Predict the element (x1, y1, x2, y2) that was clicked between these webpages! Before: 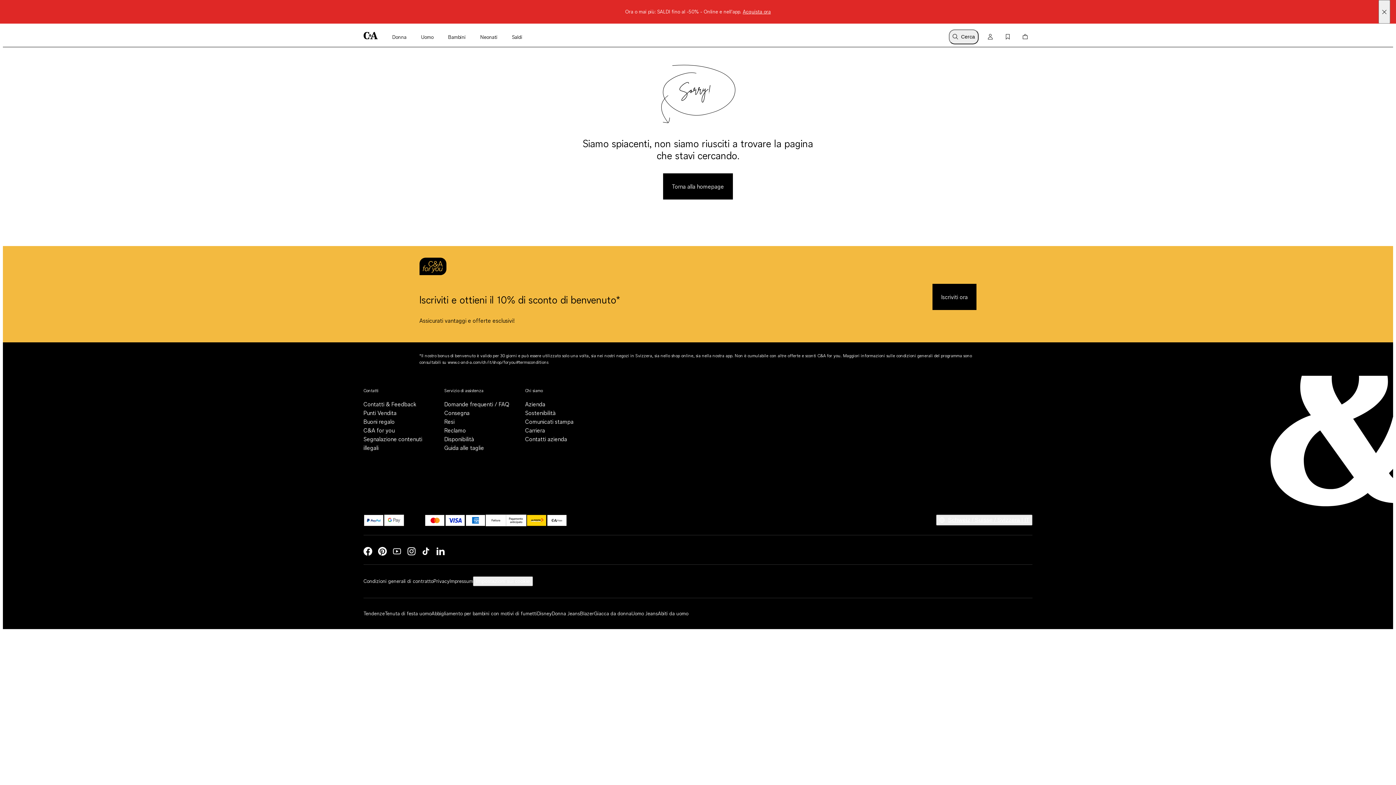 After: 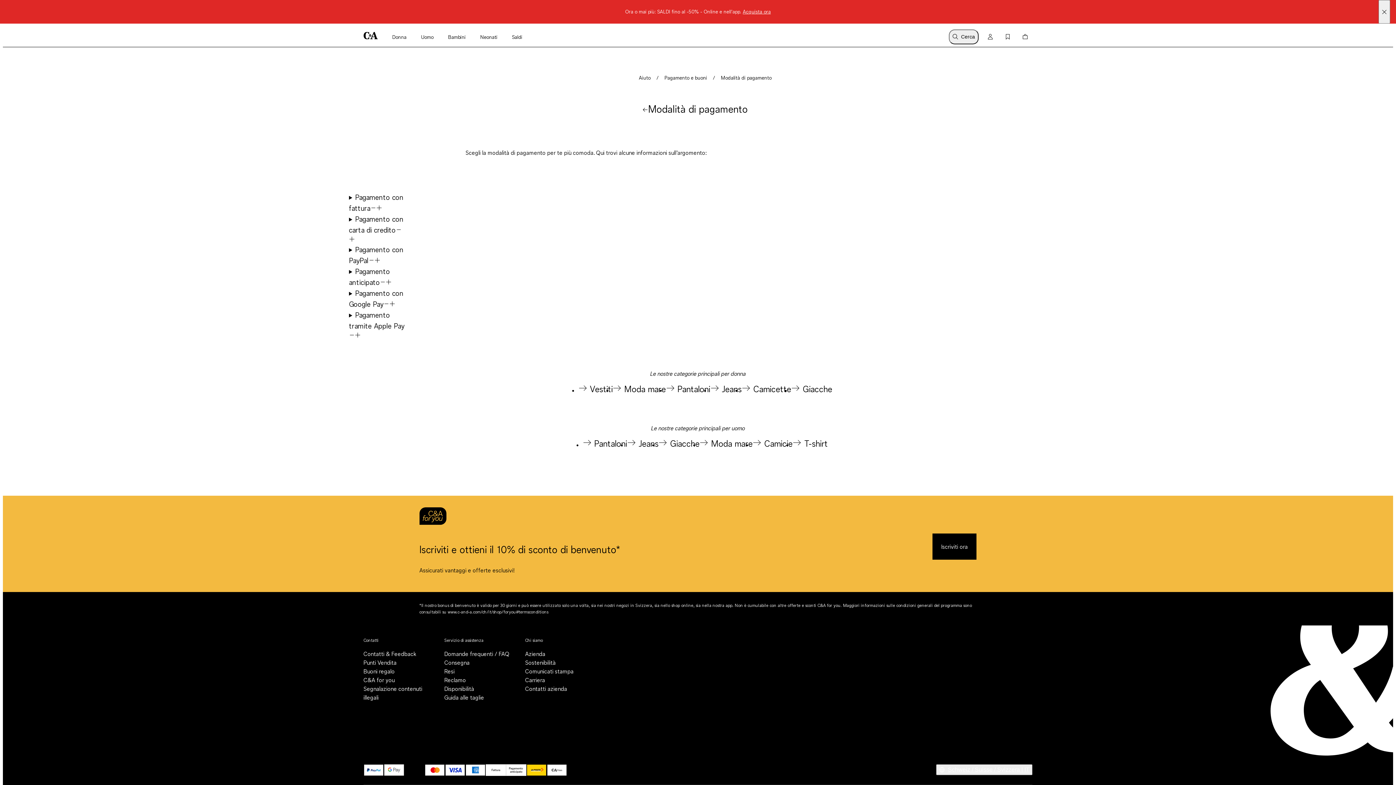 Action: bbox: (424, 514, 445, 526)